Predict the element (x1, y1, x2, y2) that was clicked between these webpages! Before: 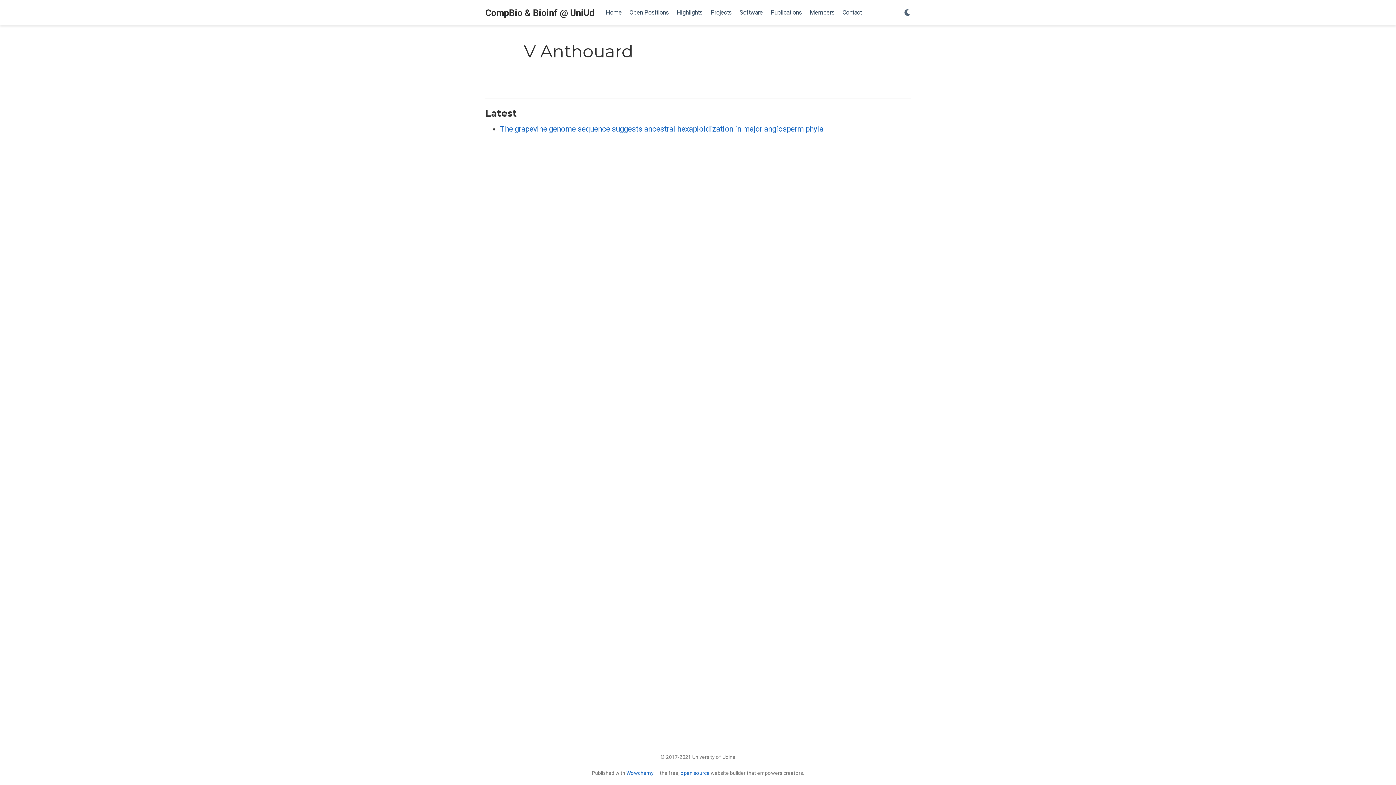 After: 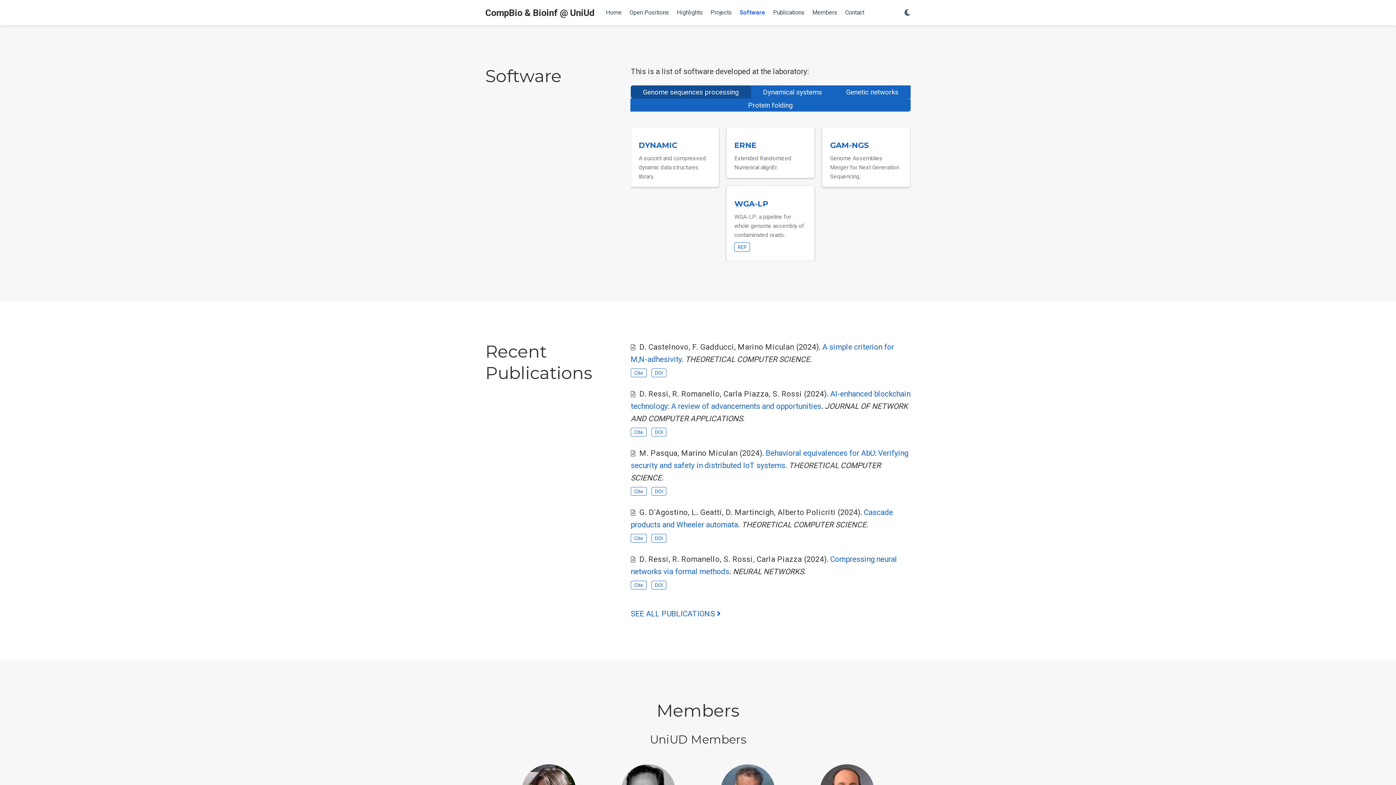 Action: bbox: (736, 5, 766, 20) label: Software